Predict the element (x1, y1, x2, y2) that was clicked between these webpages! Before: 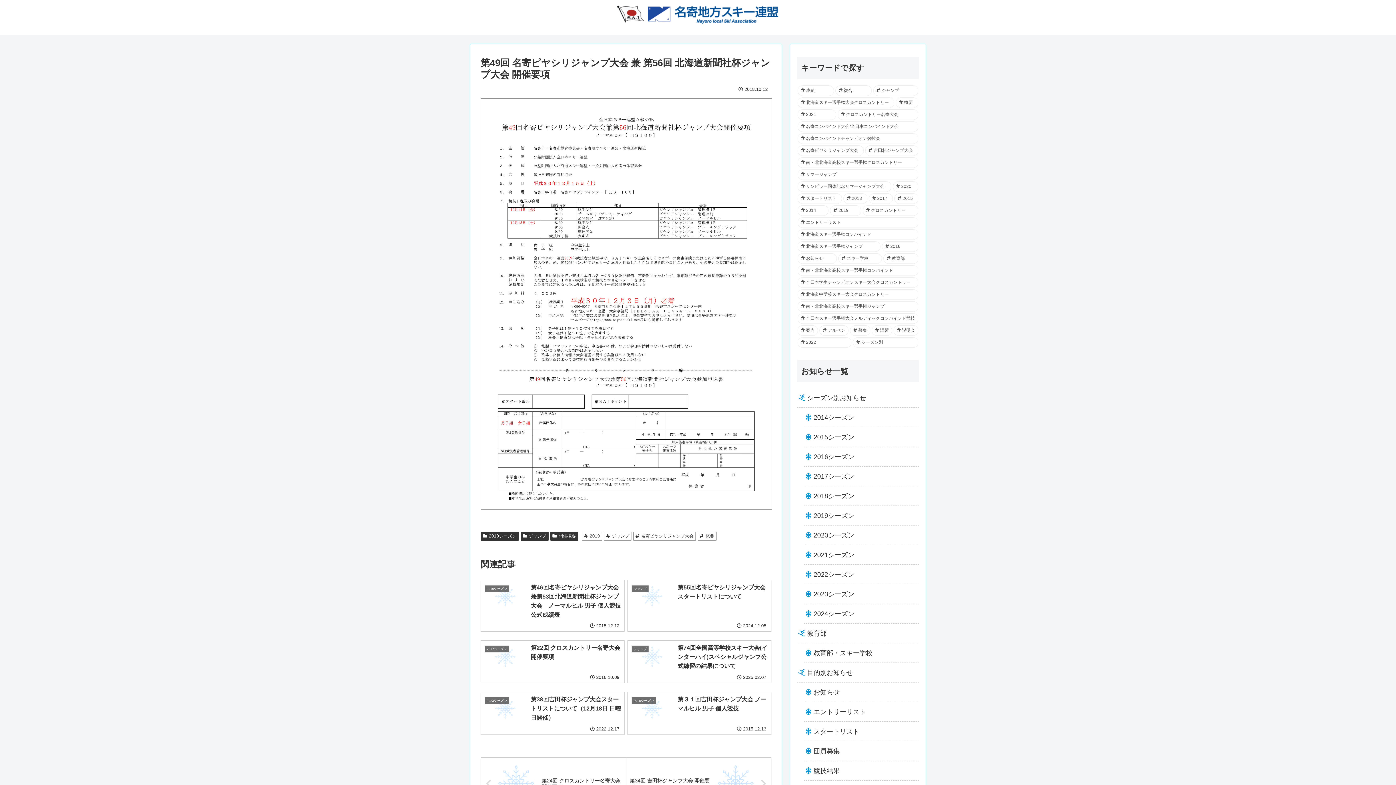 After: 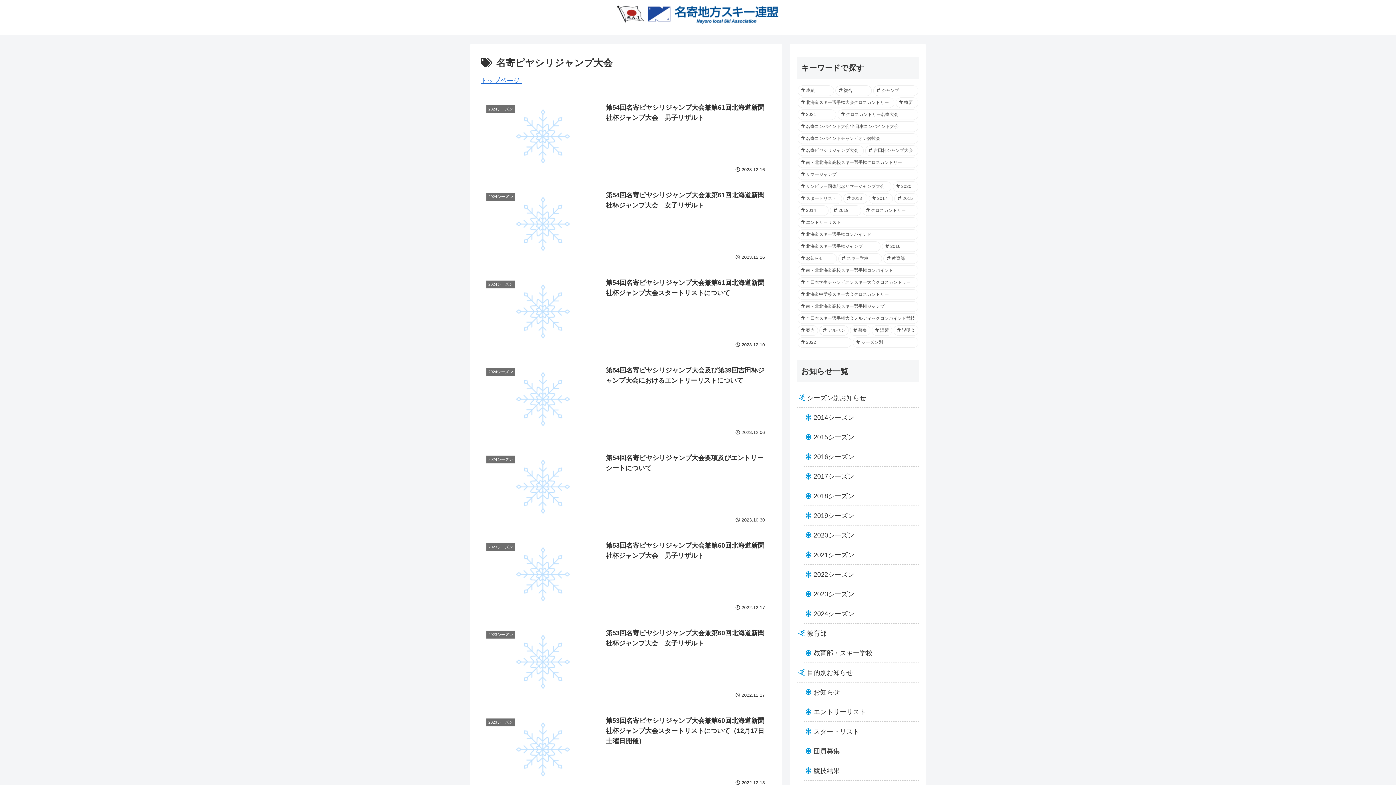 Action: bbox: (797, 145, 864, 156) label: 名寄ピヤシリジャンプ大会 (41個の項目)